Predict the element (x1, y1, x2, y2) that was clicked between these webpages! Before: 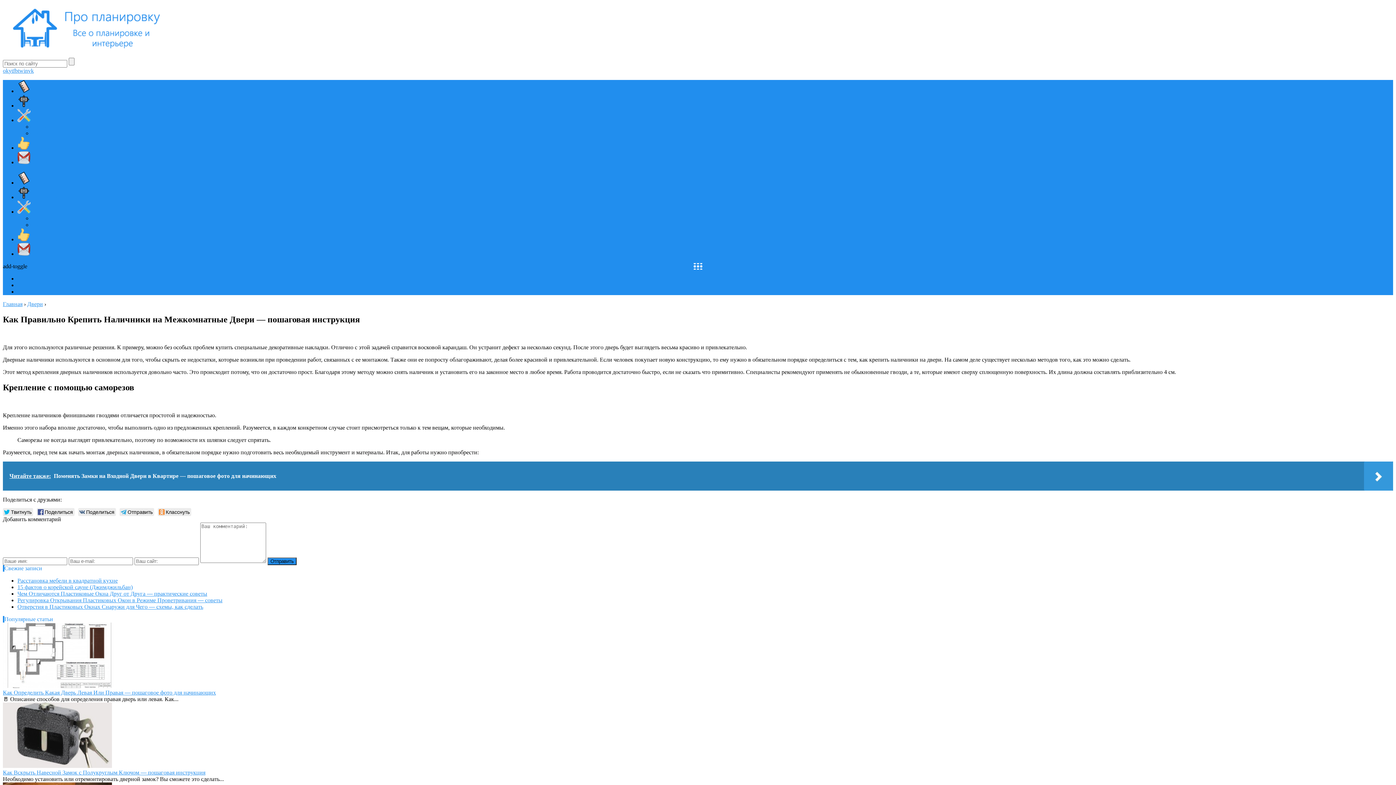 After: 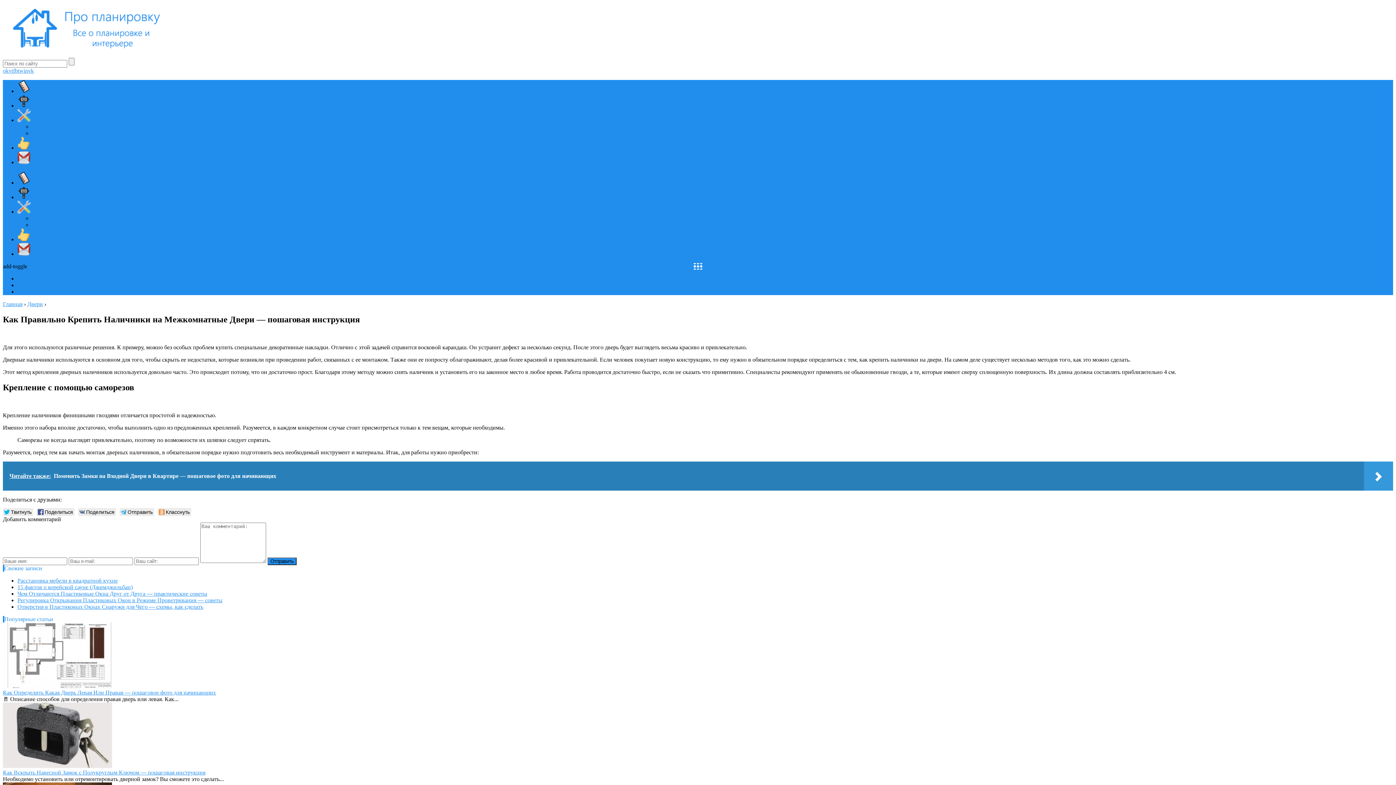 Action: bbox: (8, 67, 13, 73) label: yt